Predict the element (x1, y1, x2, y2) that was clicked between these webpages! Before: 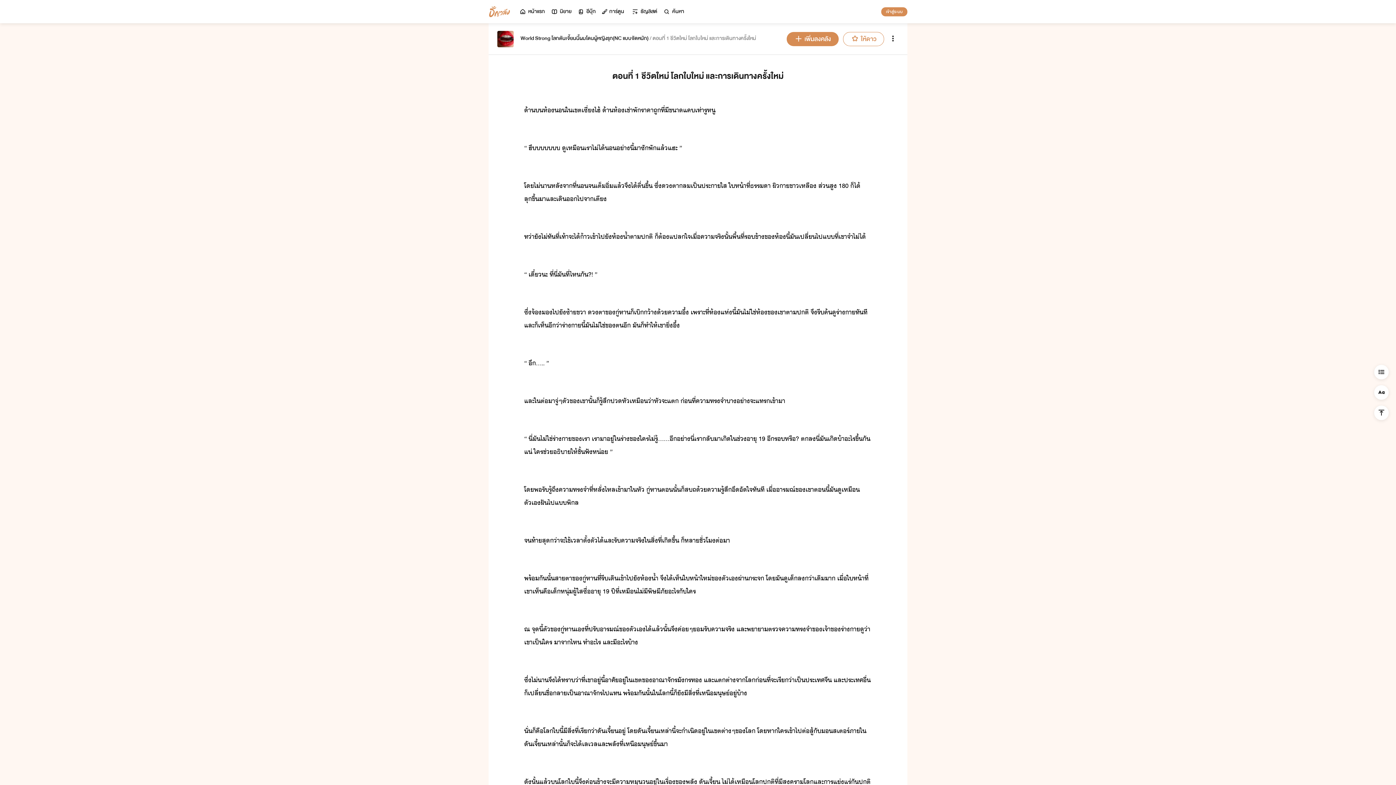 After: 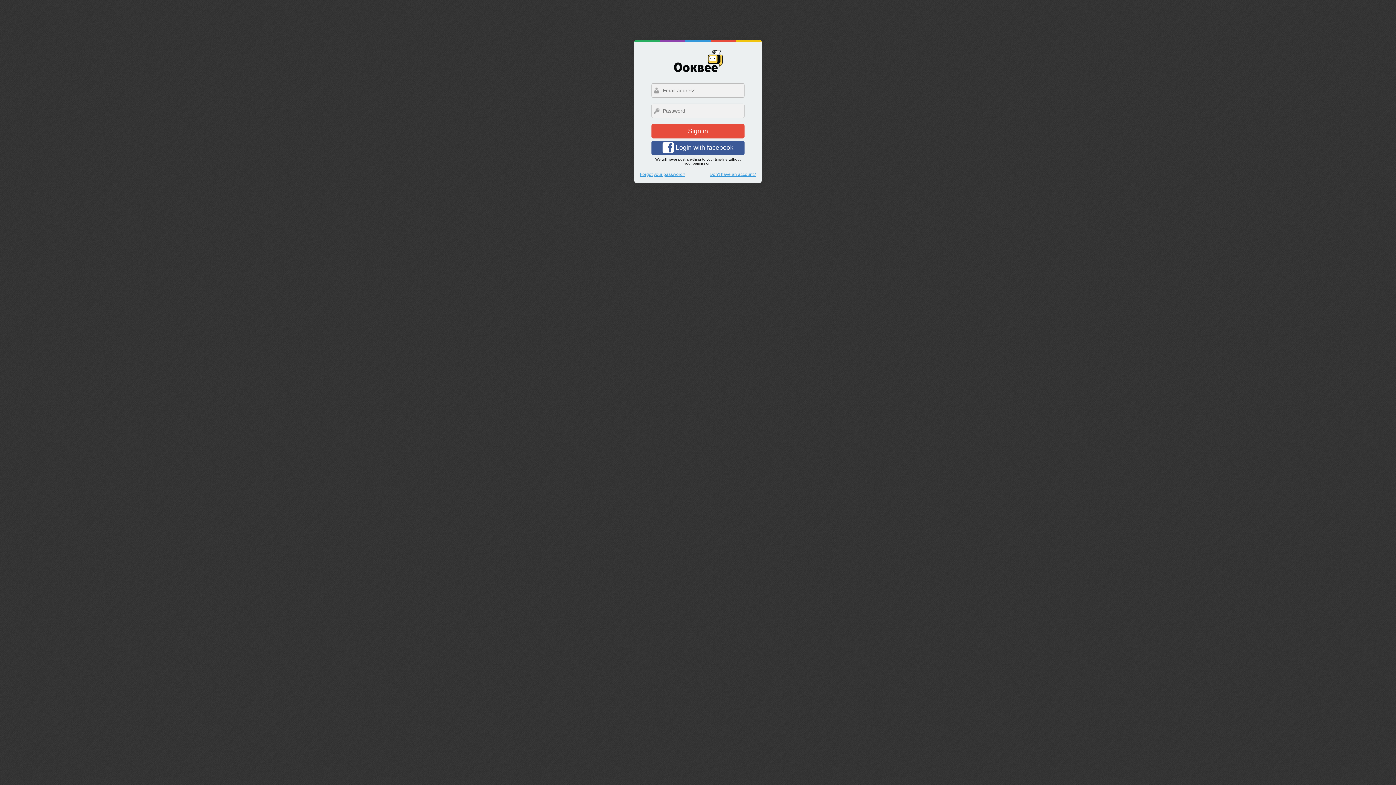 Action: label: ให้ดาว bbox: (843, 31, 884, 46)